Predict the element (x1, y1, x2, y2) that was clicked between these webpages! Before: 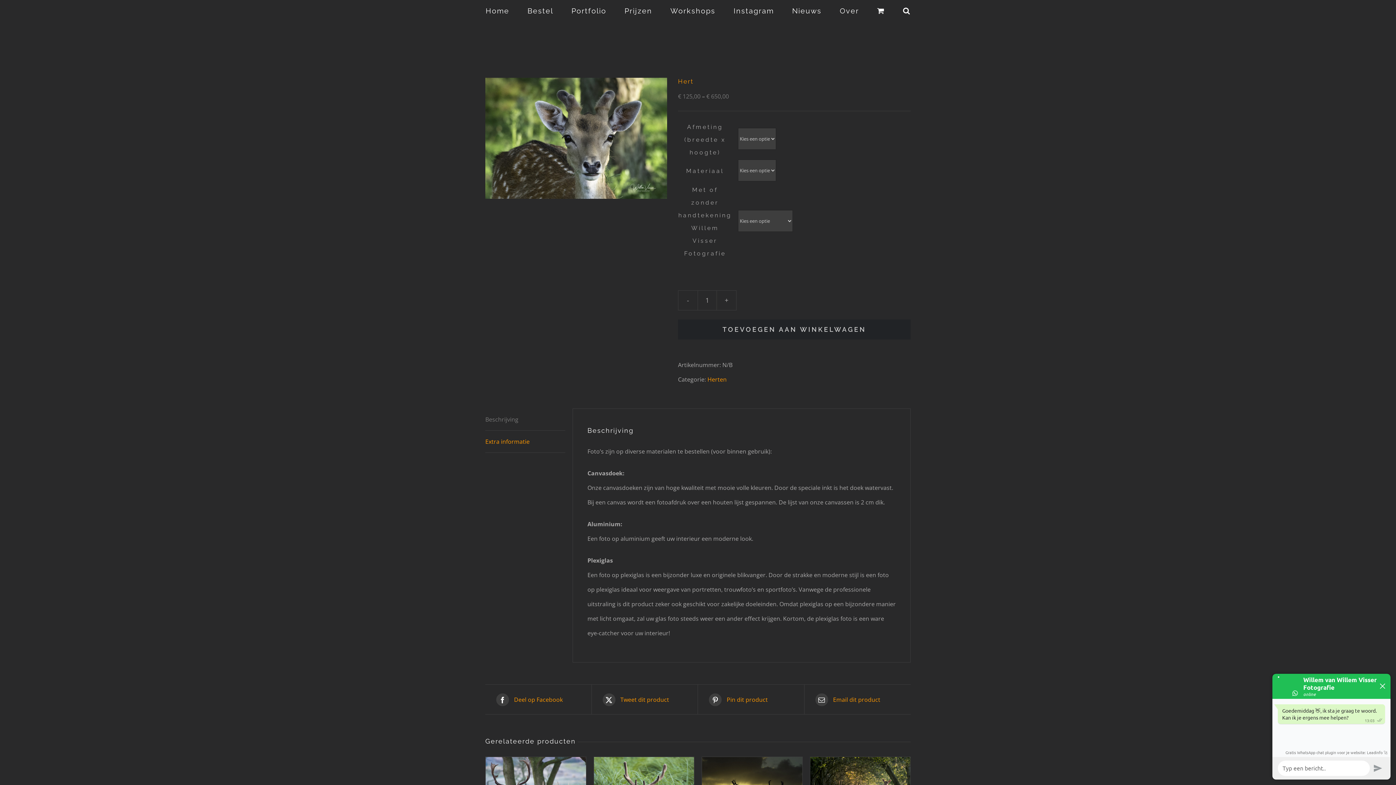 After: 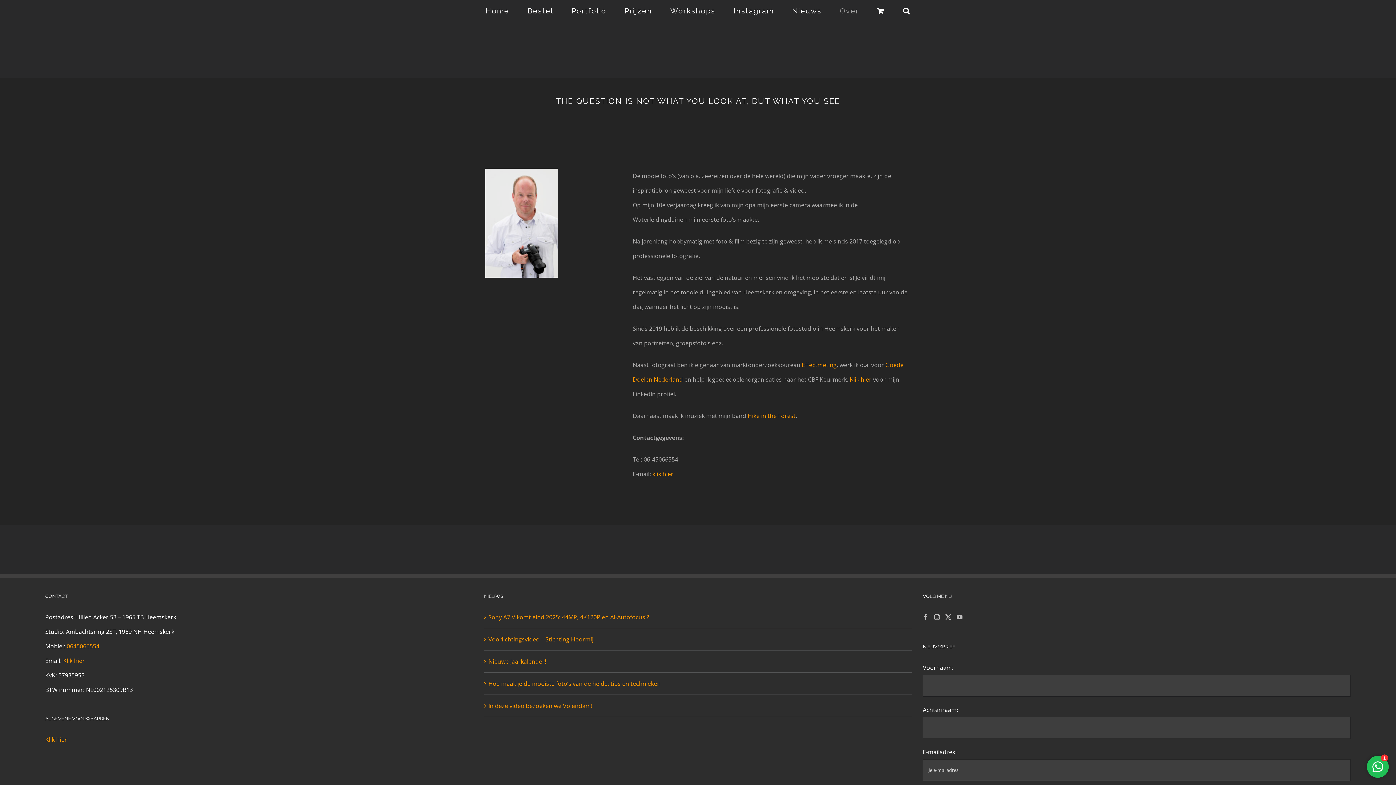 Action: label: Over bbox: (840, 0, 859, 21)